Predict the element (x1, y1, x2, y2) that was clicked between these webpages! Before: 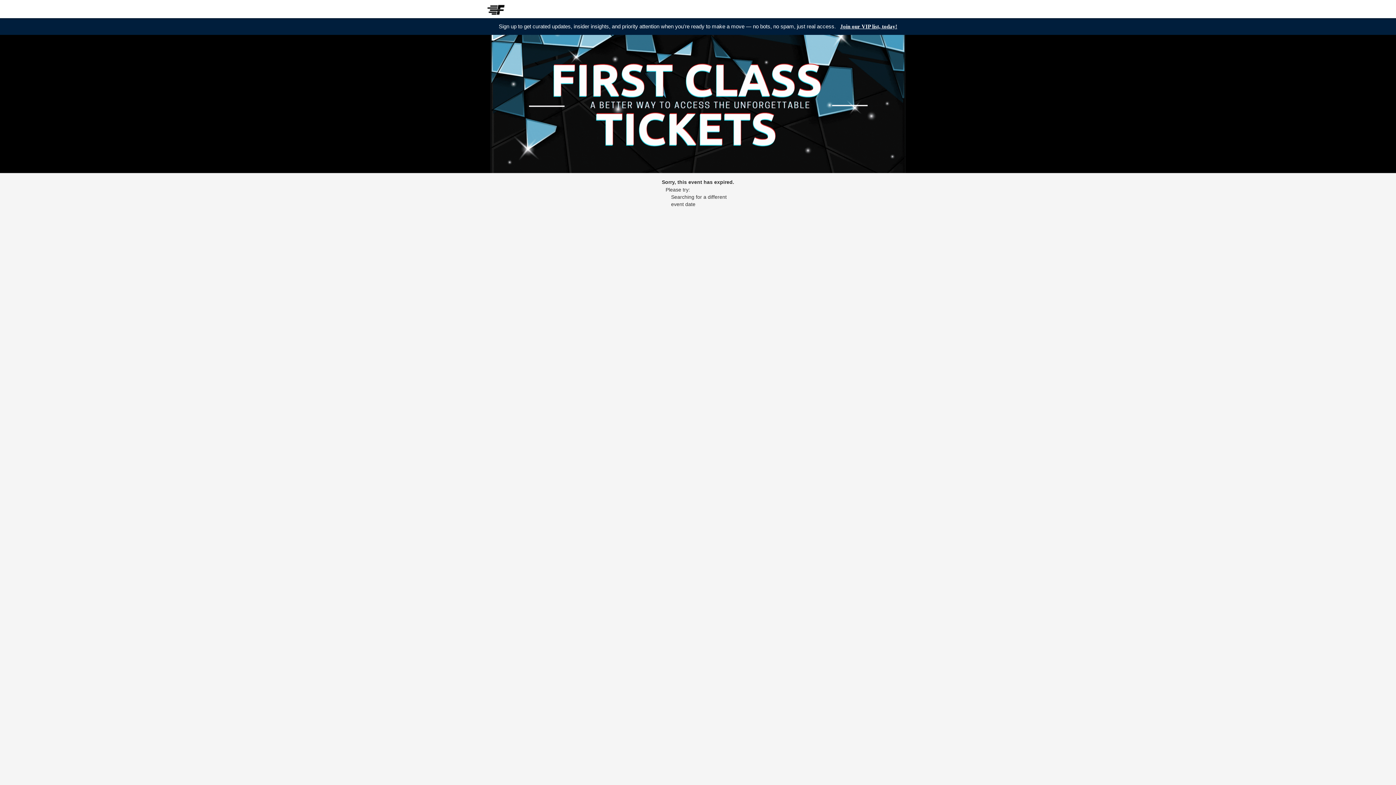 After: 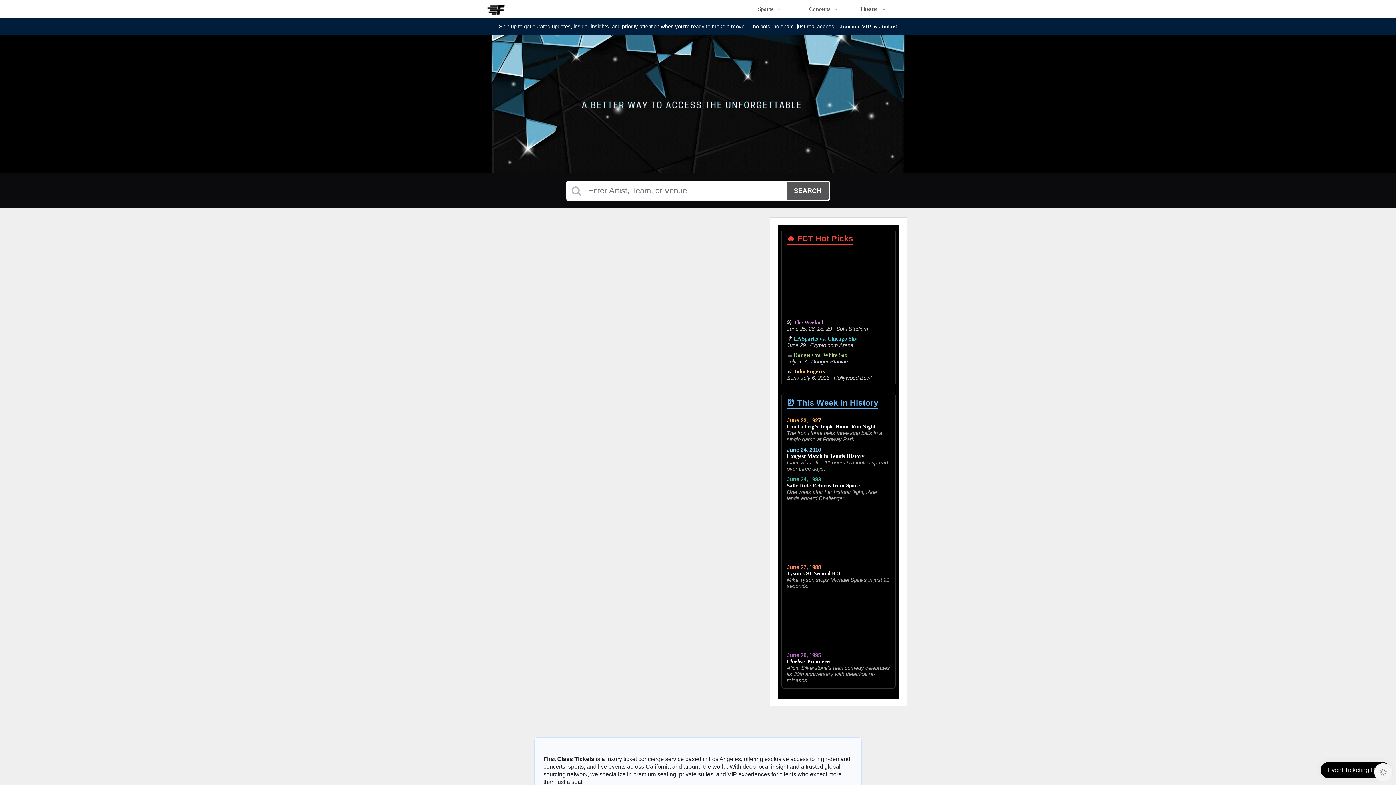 Action: bbox: (840, 22, 897, 30) label: Join our VIP list, today!